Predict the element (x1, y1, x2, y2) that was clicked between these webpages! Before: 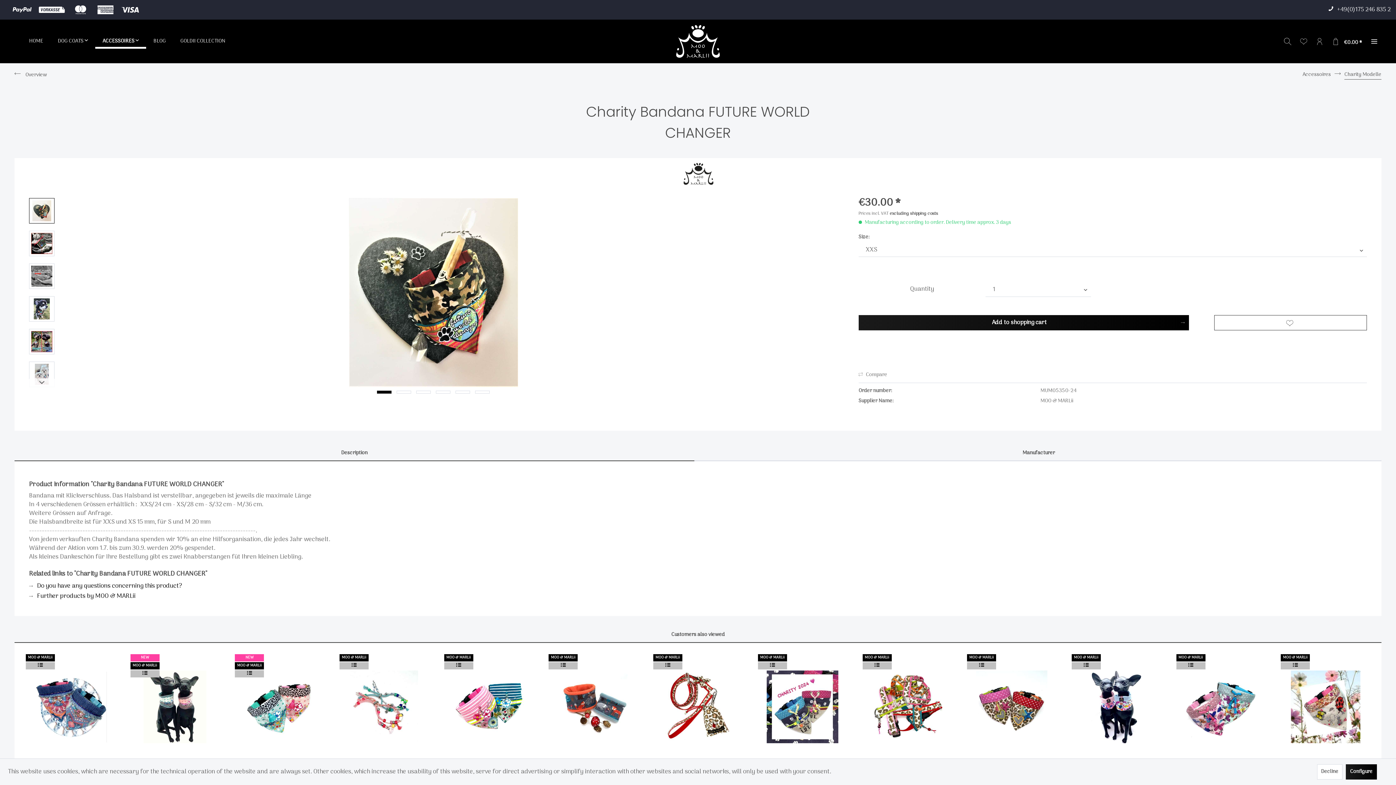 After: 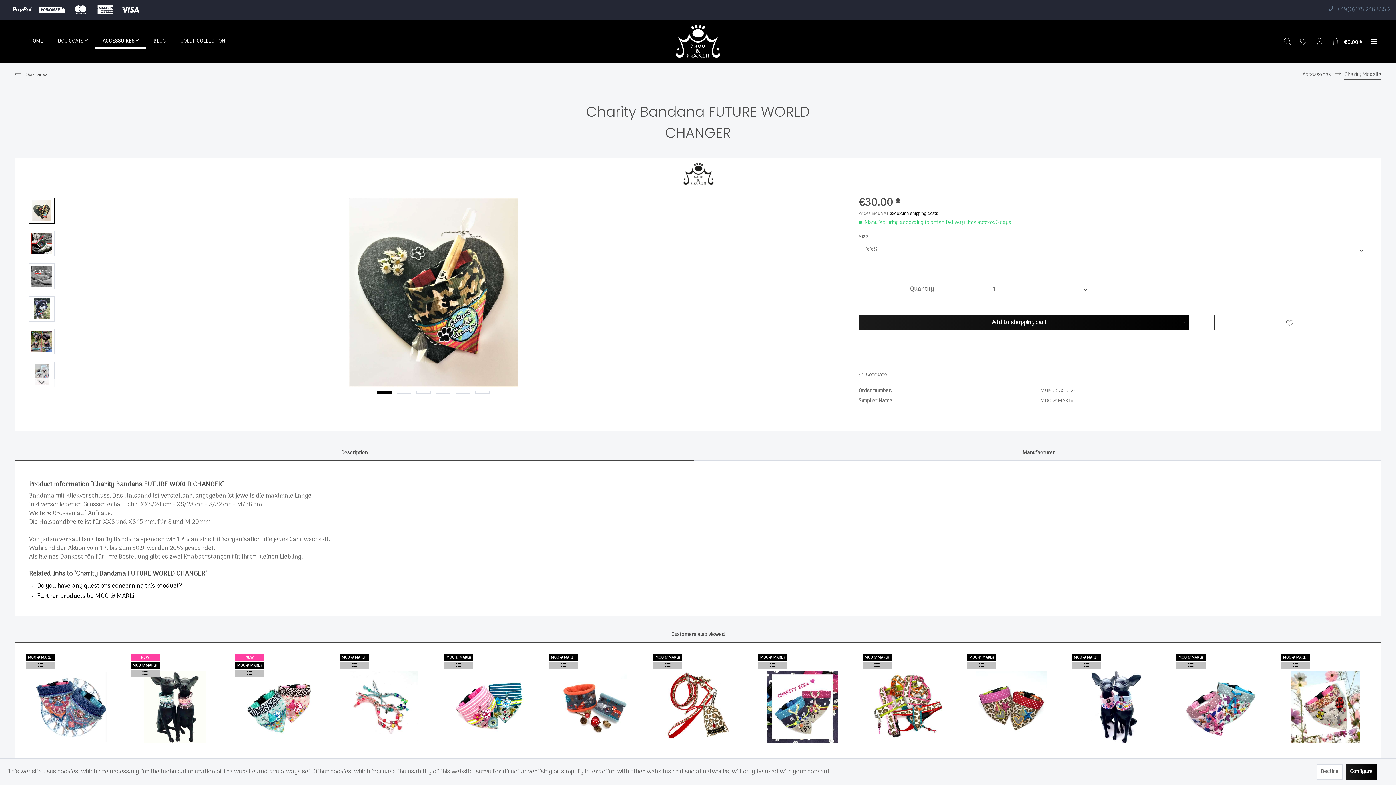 Action: label:  +49(0)175 246 835 2 bbox: (1328, 3, 1392, 16)